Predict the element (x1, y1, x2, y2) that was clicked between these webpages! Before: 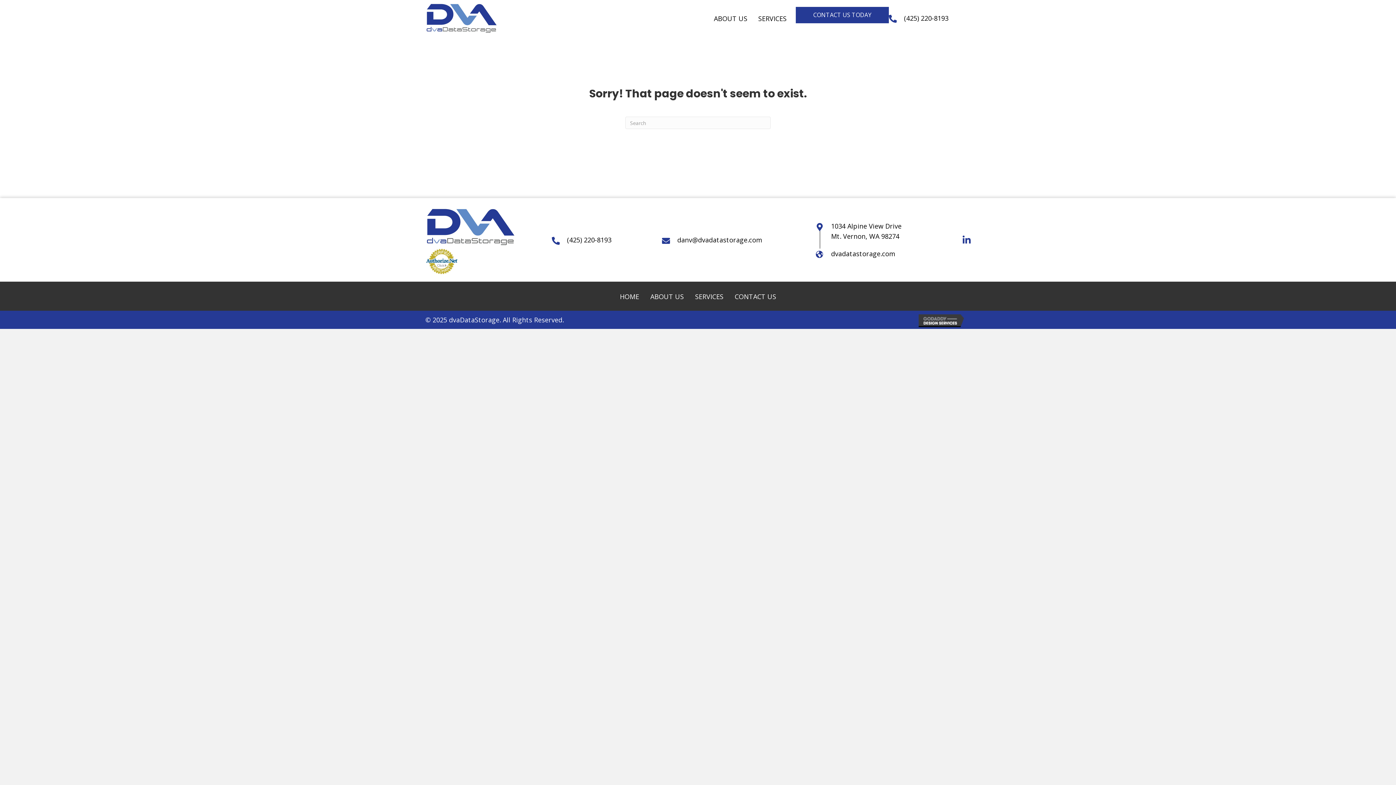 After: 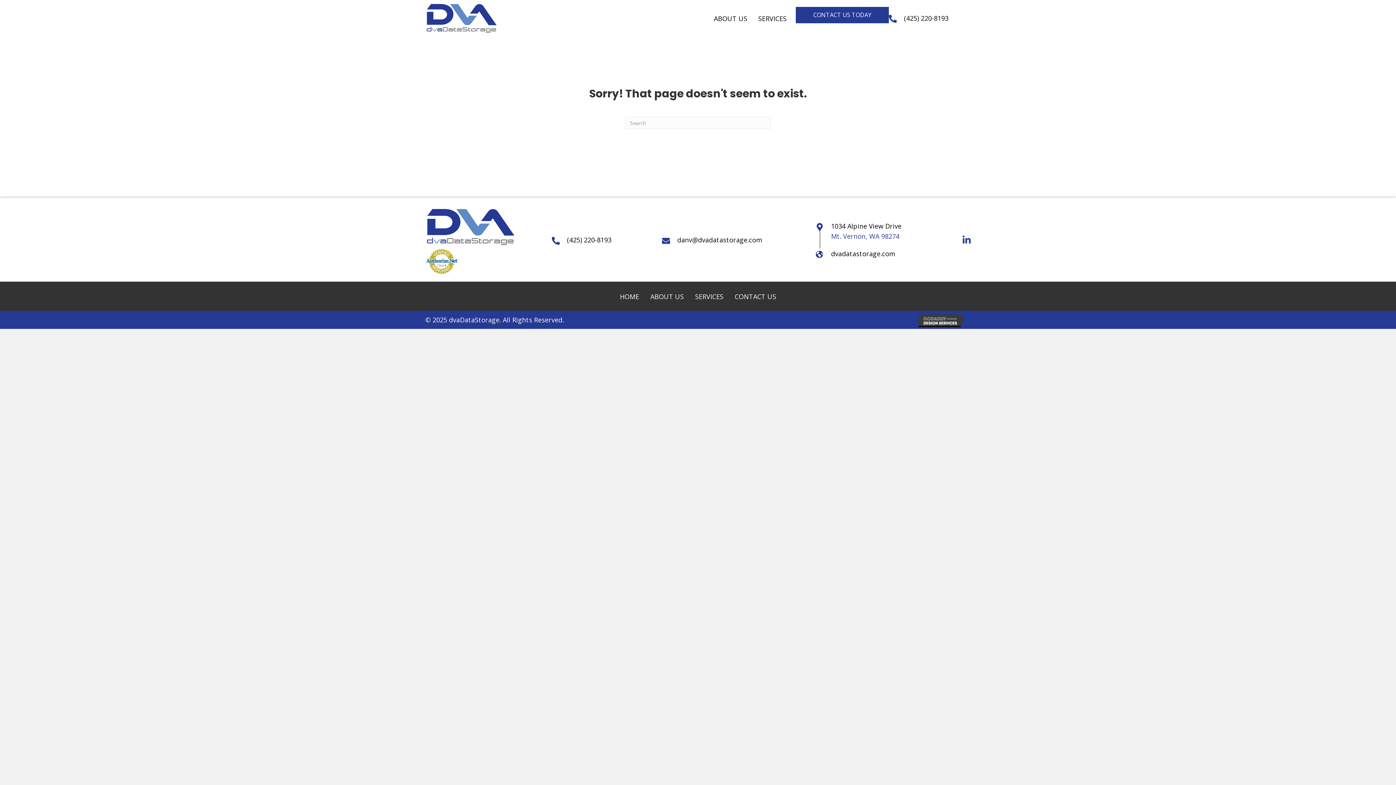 Action: bbox: (831, 232, 899, 240) label: Mt. Vernon, WA 98274